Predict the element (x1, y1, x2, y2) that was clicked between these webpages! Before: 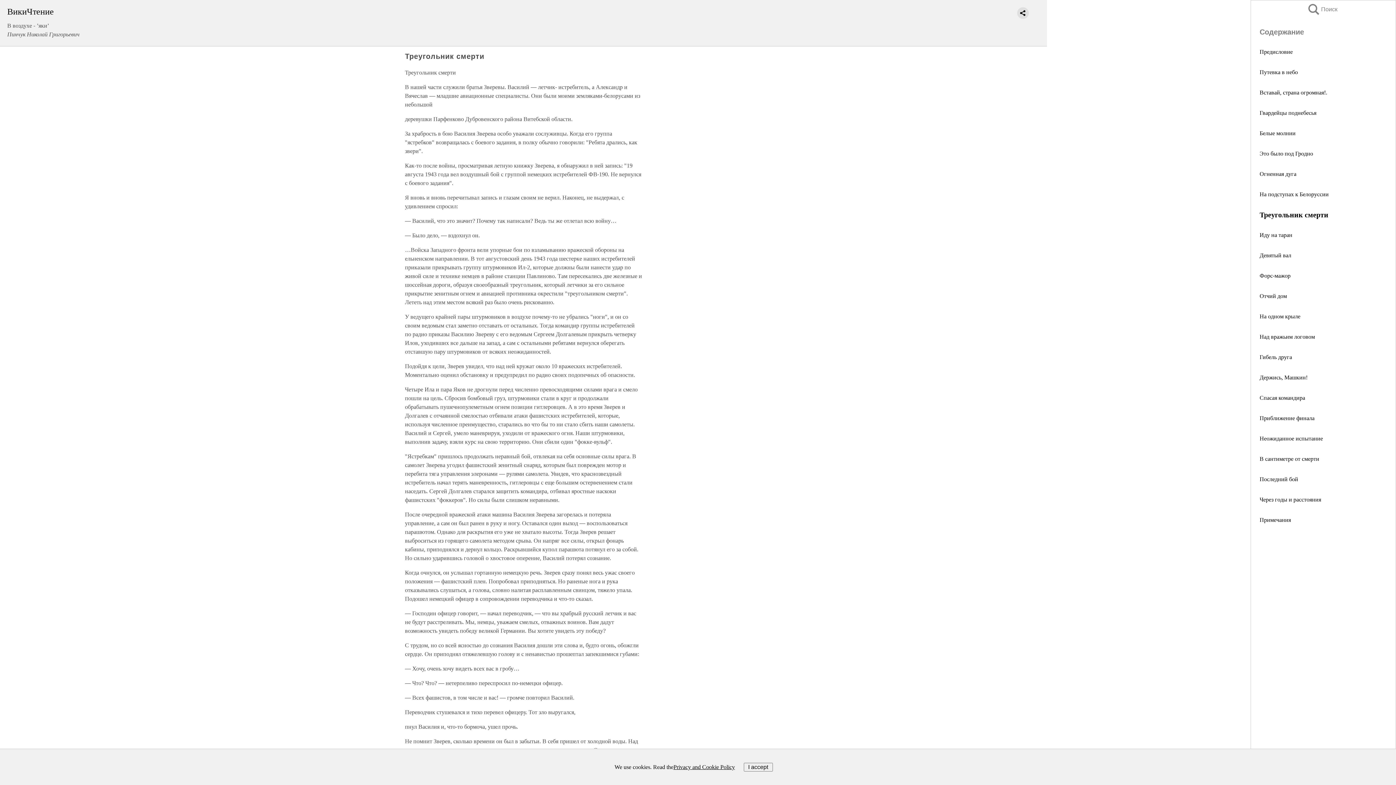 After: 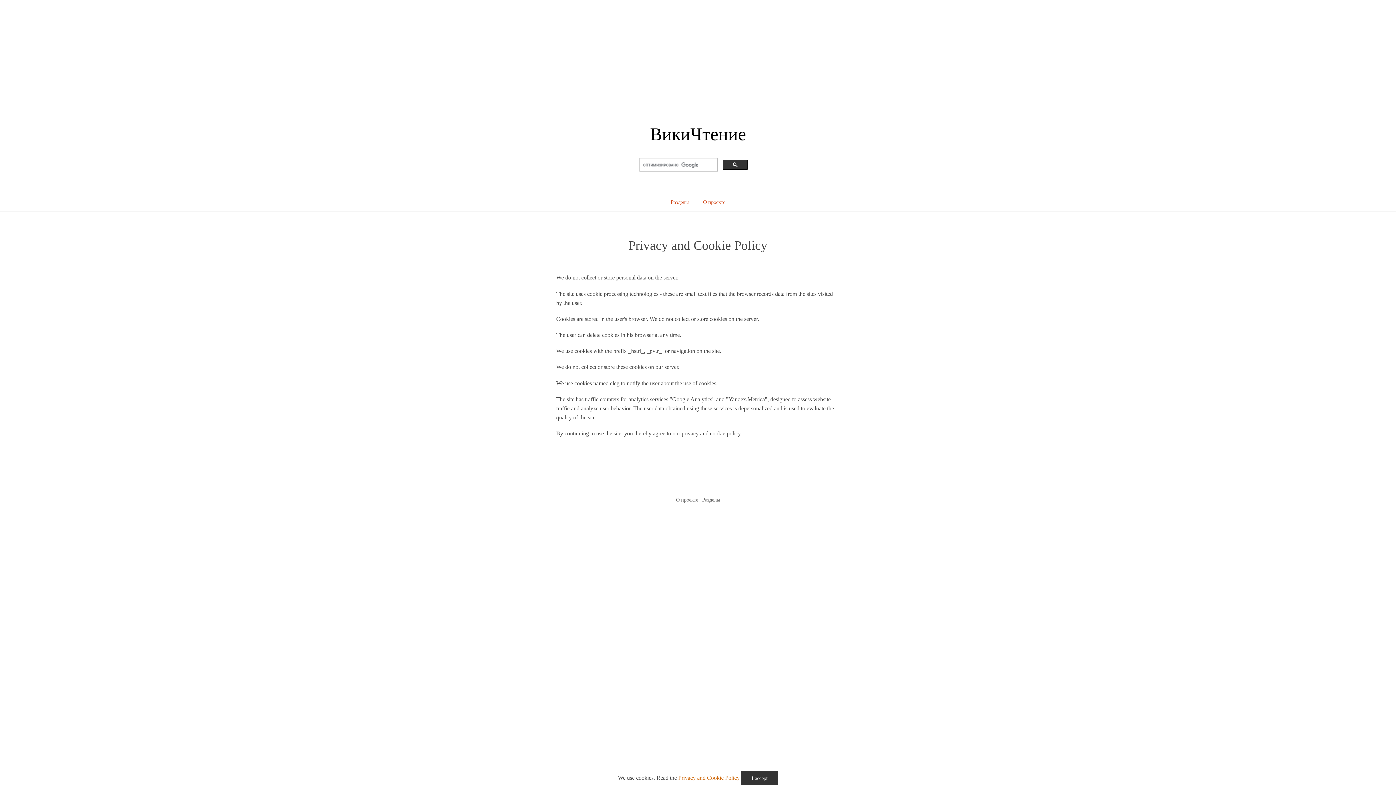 Action: label: Privacy and Cookie Policy bbox: (673, 763, 735, 771)